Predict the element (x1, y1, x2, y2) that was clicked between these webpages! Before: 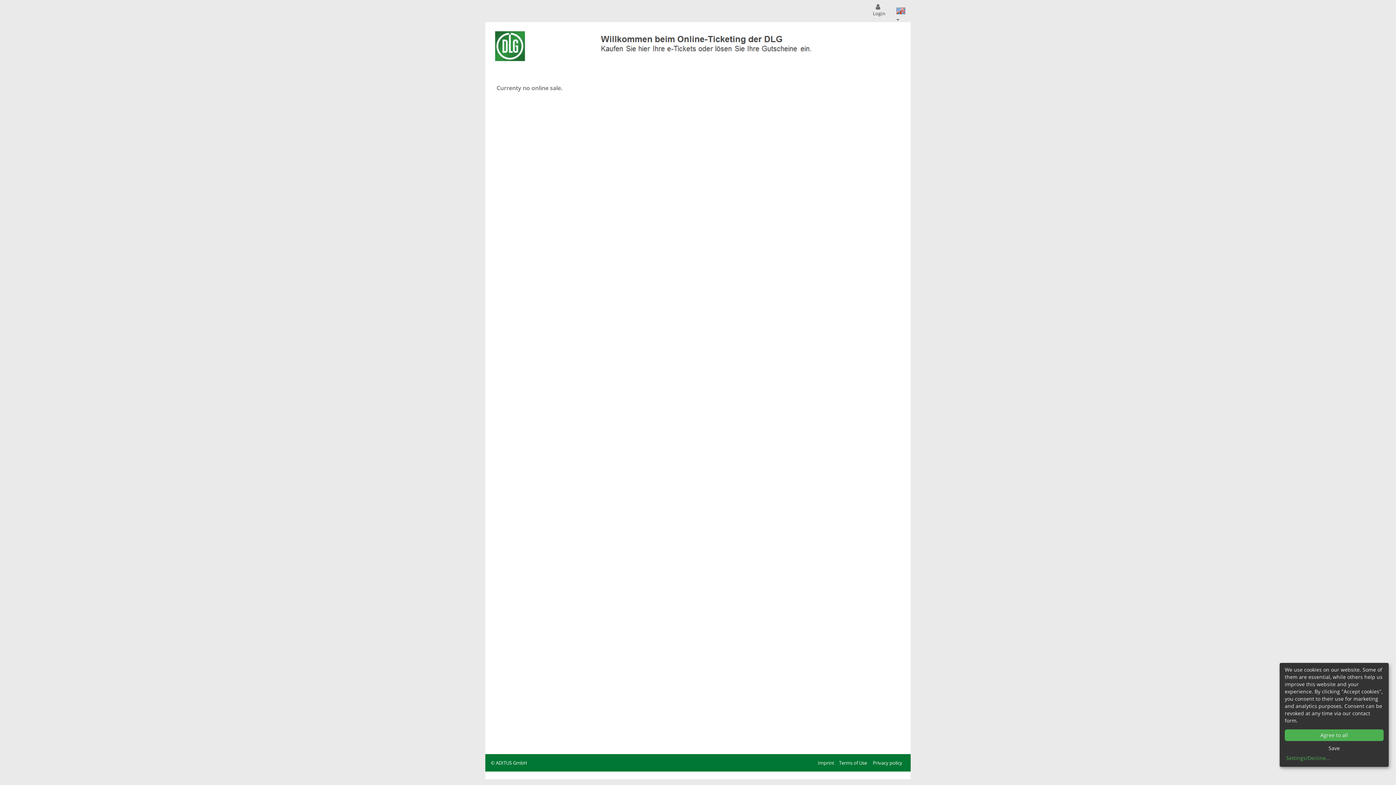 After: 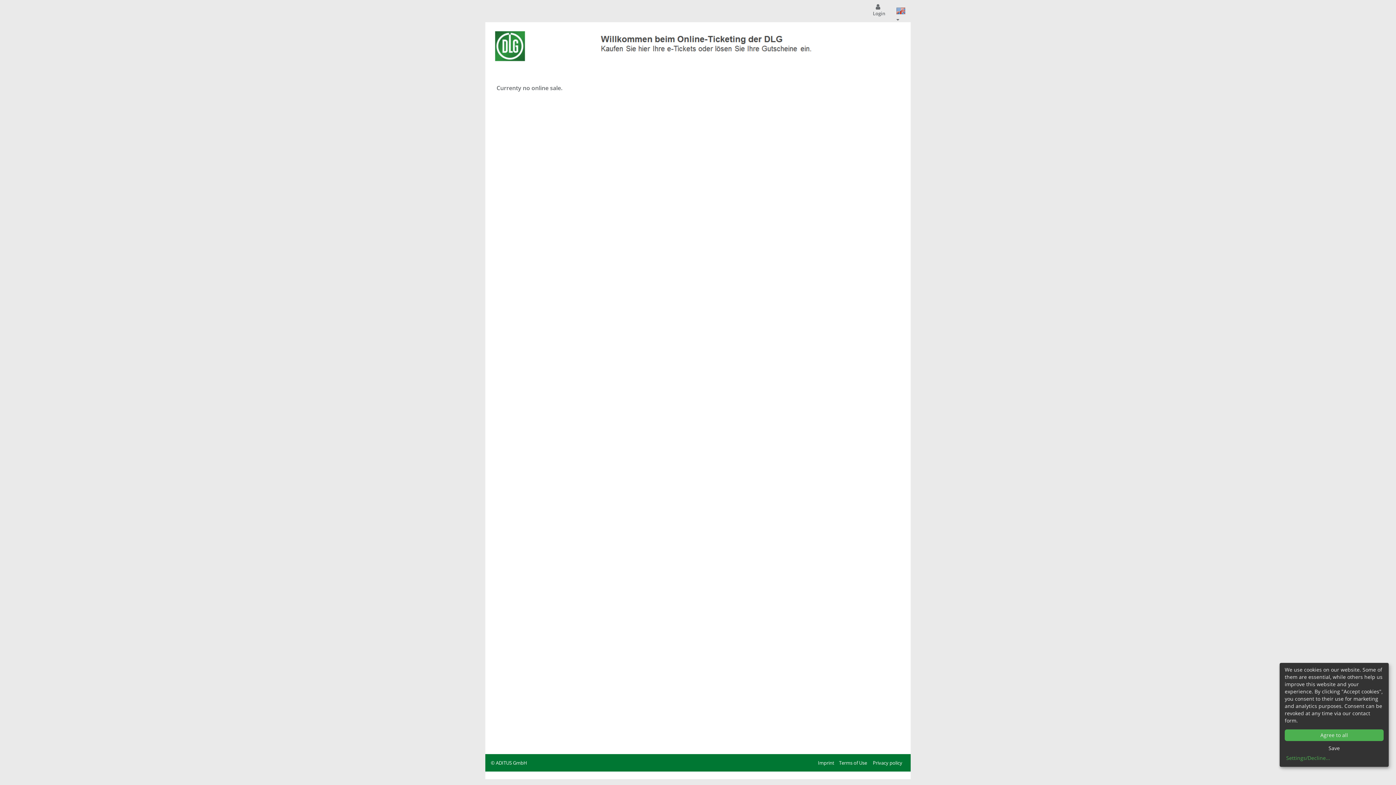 Action: label: 
 bbox: (485, 0, 490, 14)